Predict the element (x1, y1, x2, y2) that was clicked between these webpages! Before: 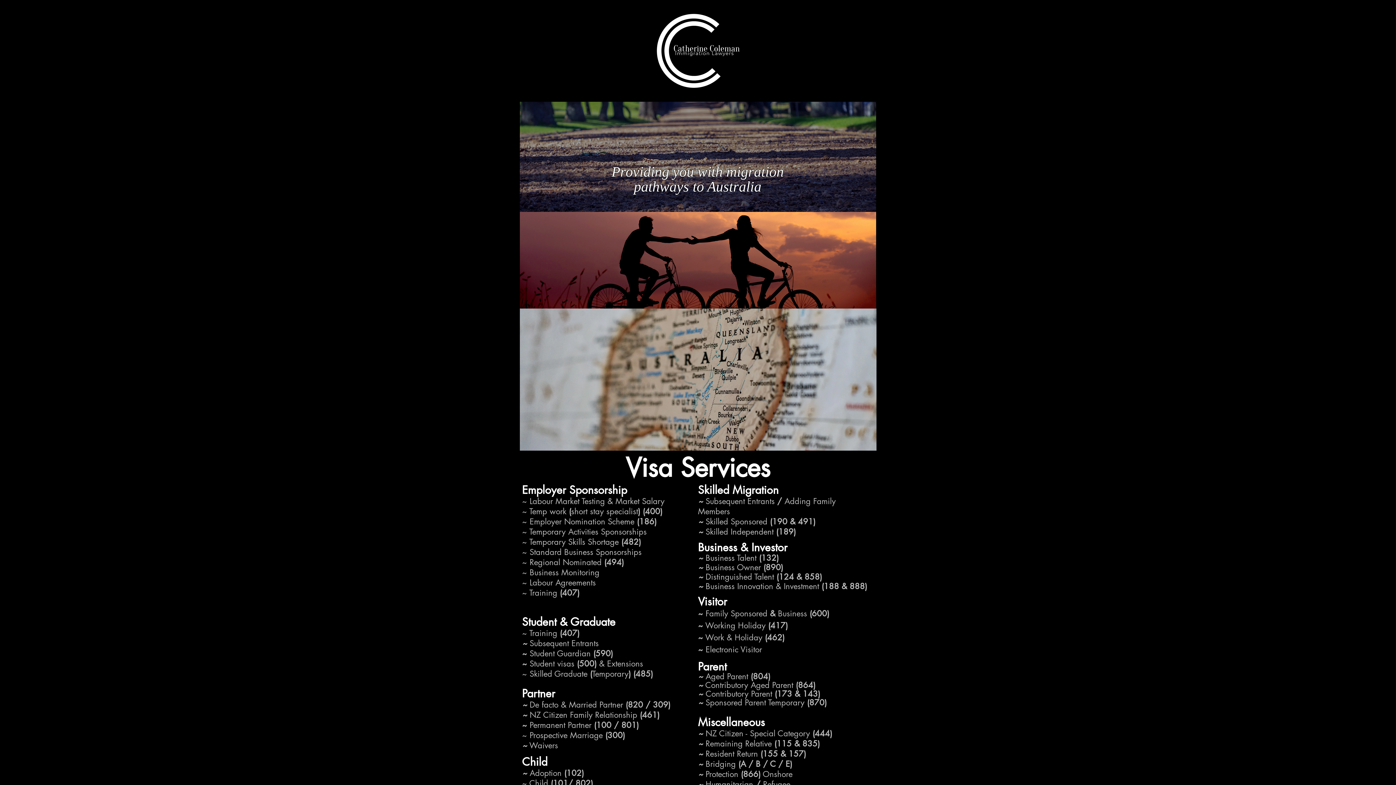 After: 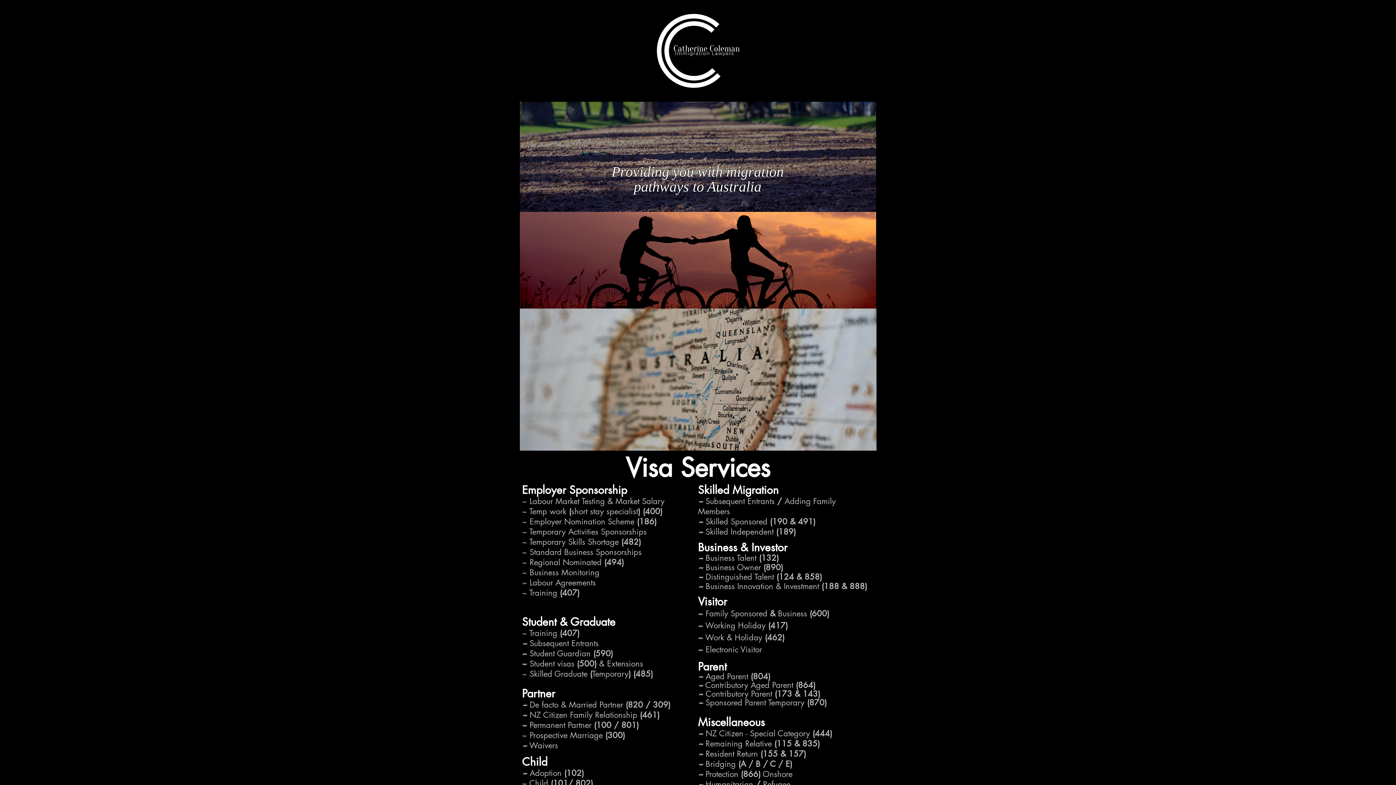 Action: bbox: (654, 11, 741, 90)